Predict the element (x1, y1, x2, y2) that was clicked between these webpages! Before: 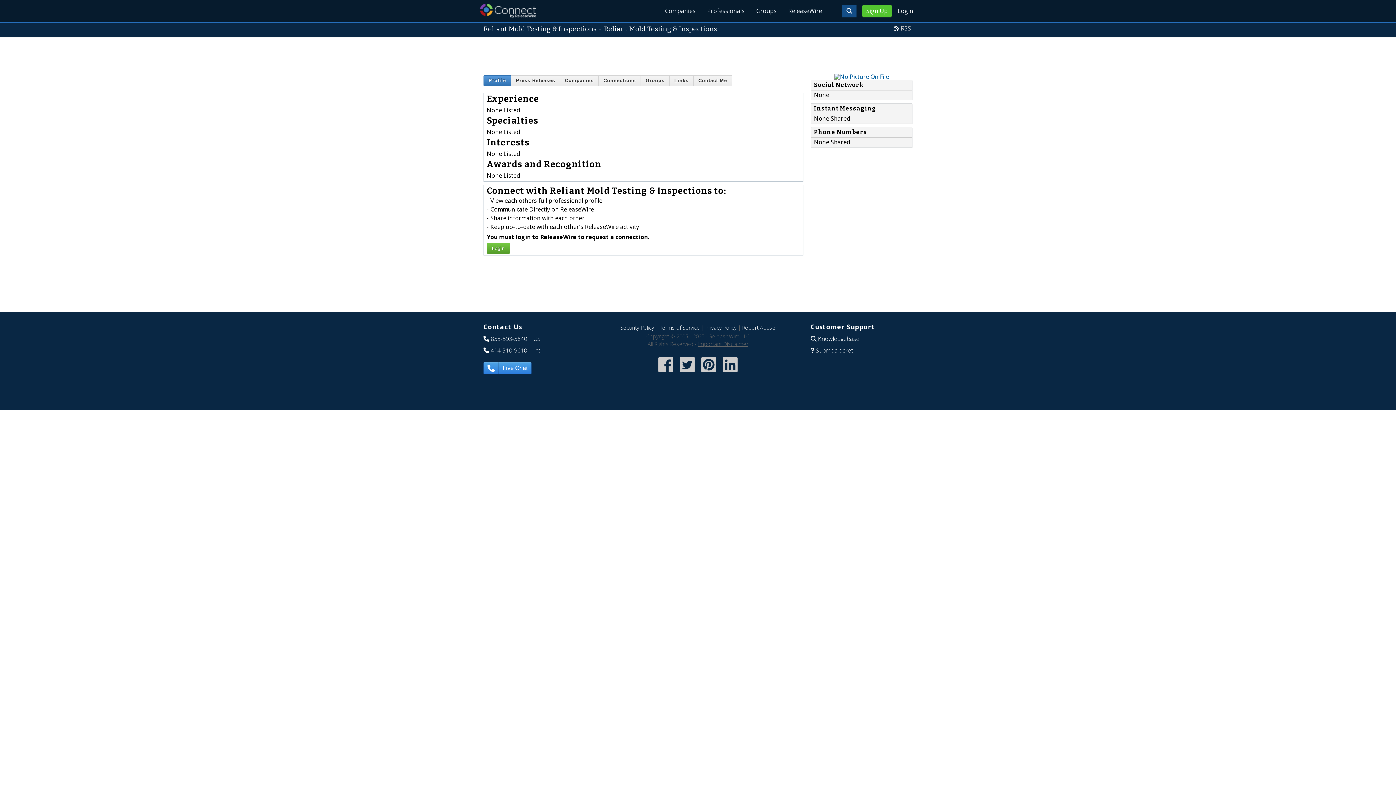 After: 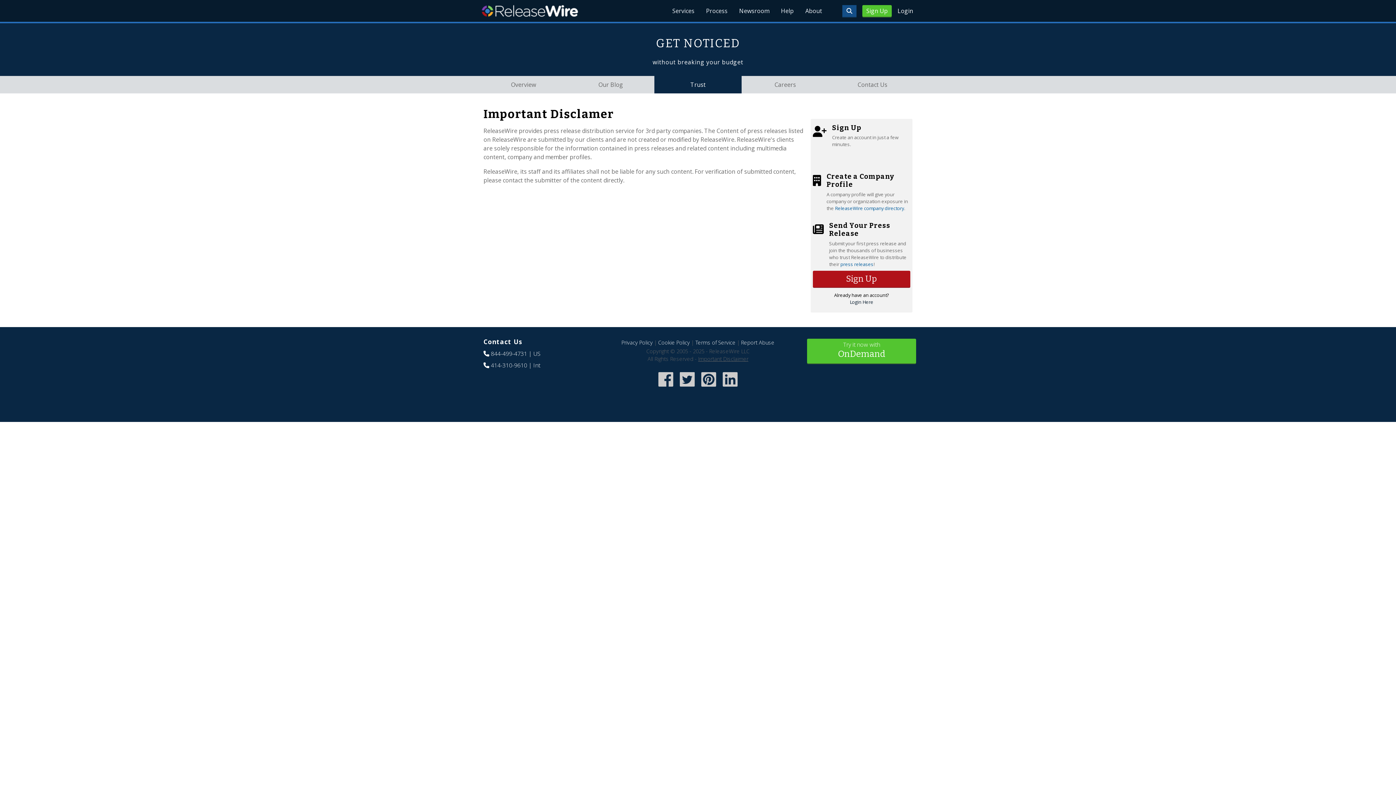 Action: bbox: (698, 340, 748, 347) label: Important Disclaimer